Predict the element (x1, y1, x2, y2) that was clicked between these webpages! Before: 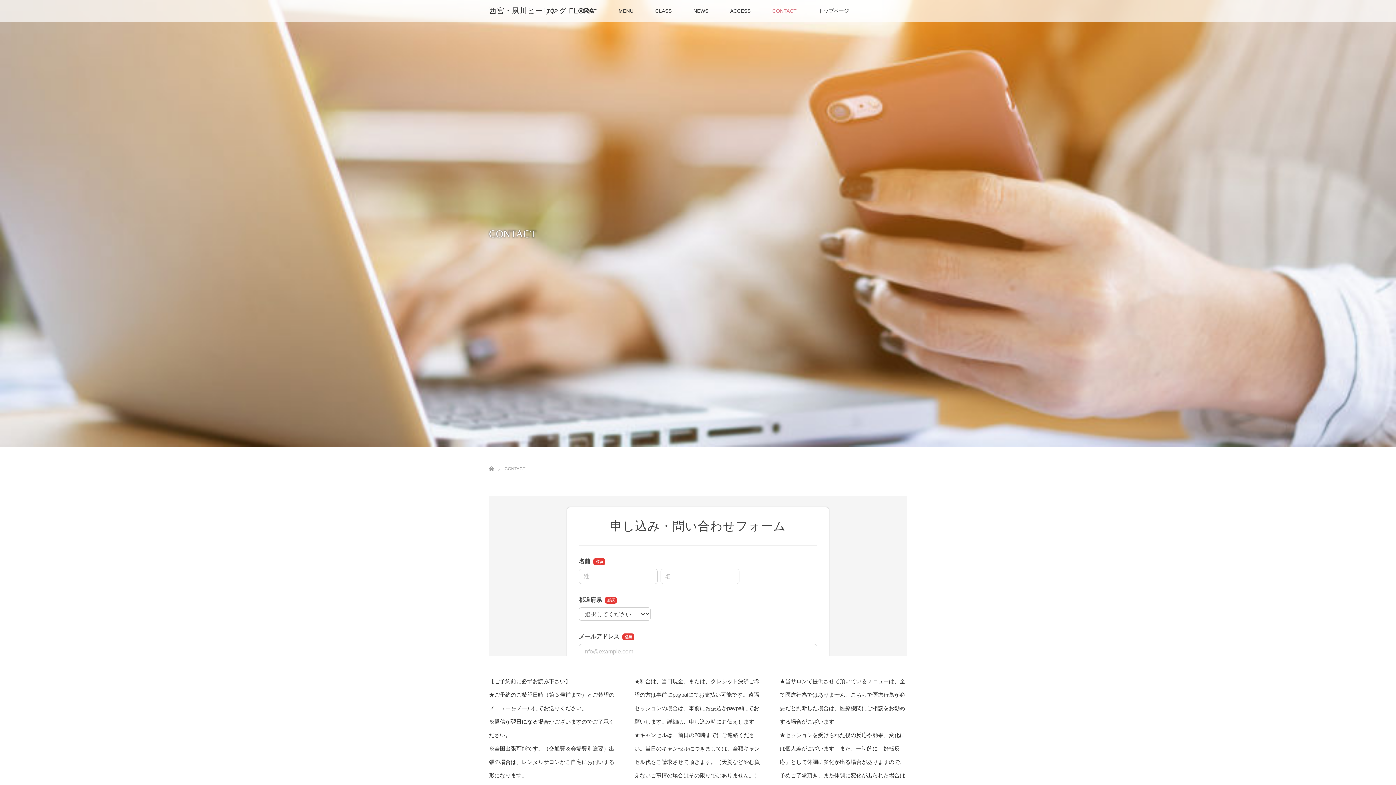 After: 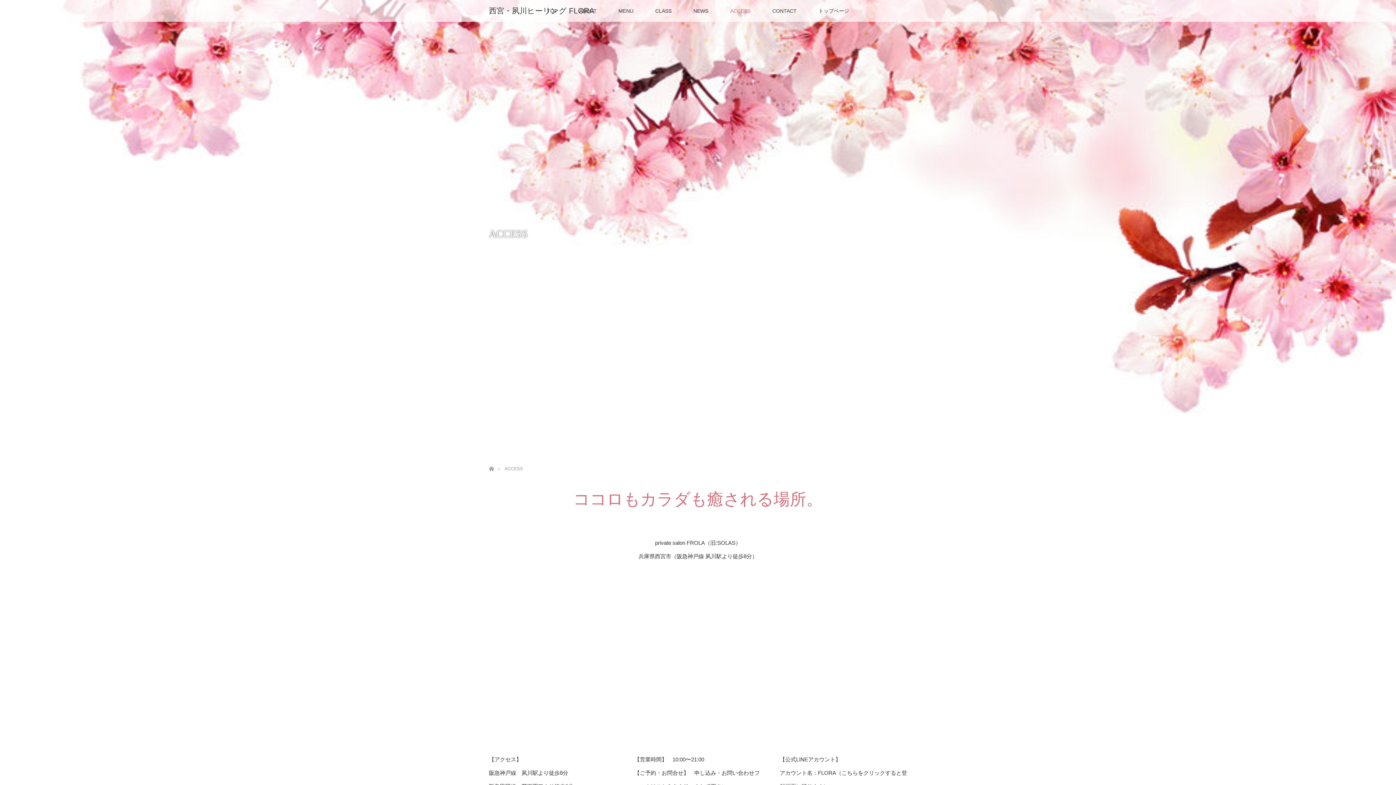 Action: label: ACCESS bbox: (719, 0, 761, 21)